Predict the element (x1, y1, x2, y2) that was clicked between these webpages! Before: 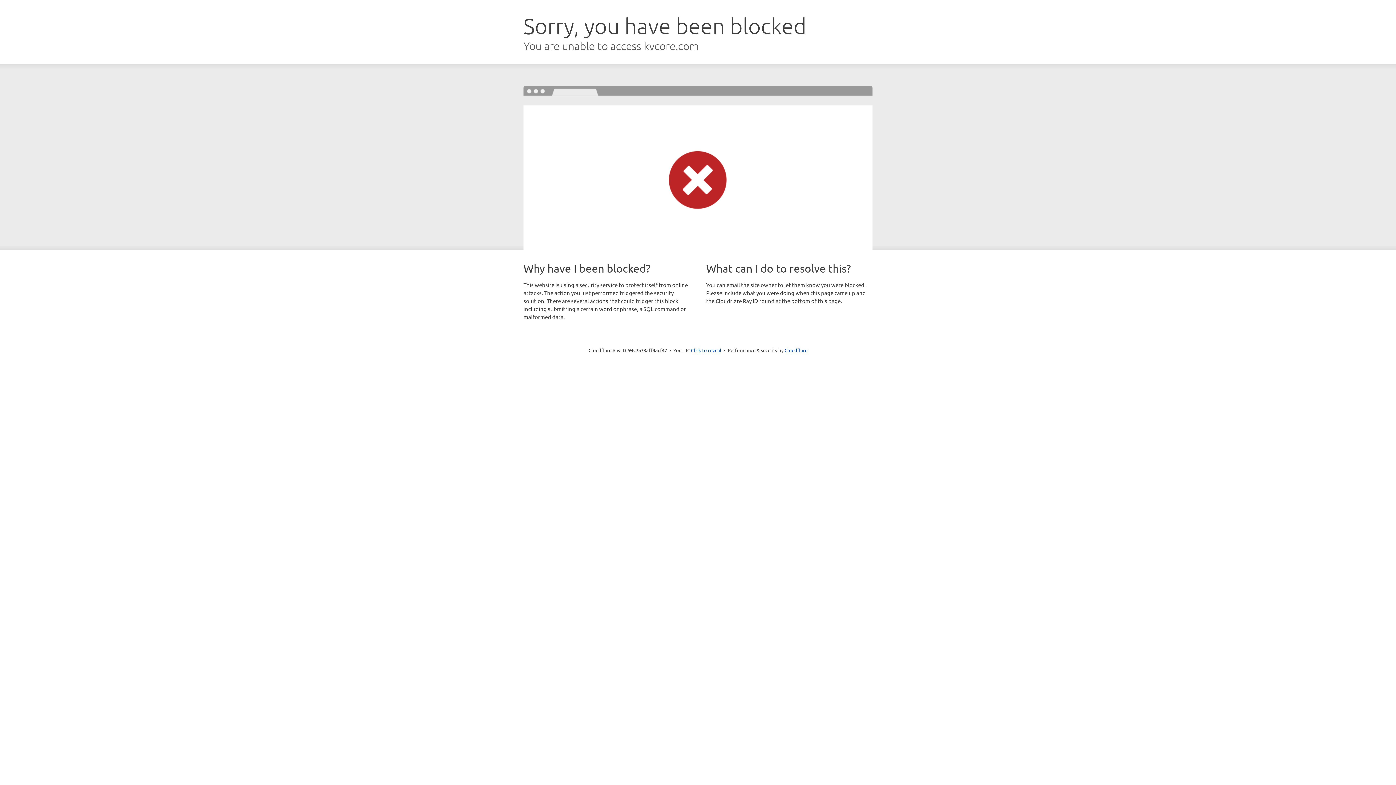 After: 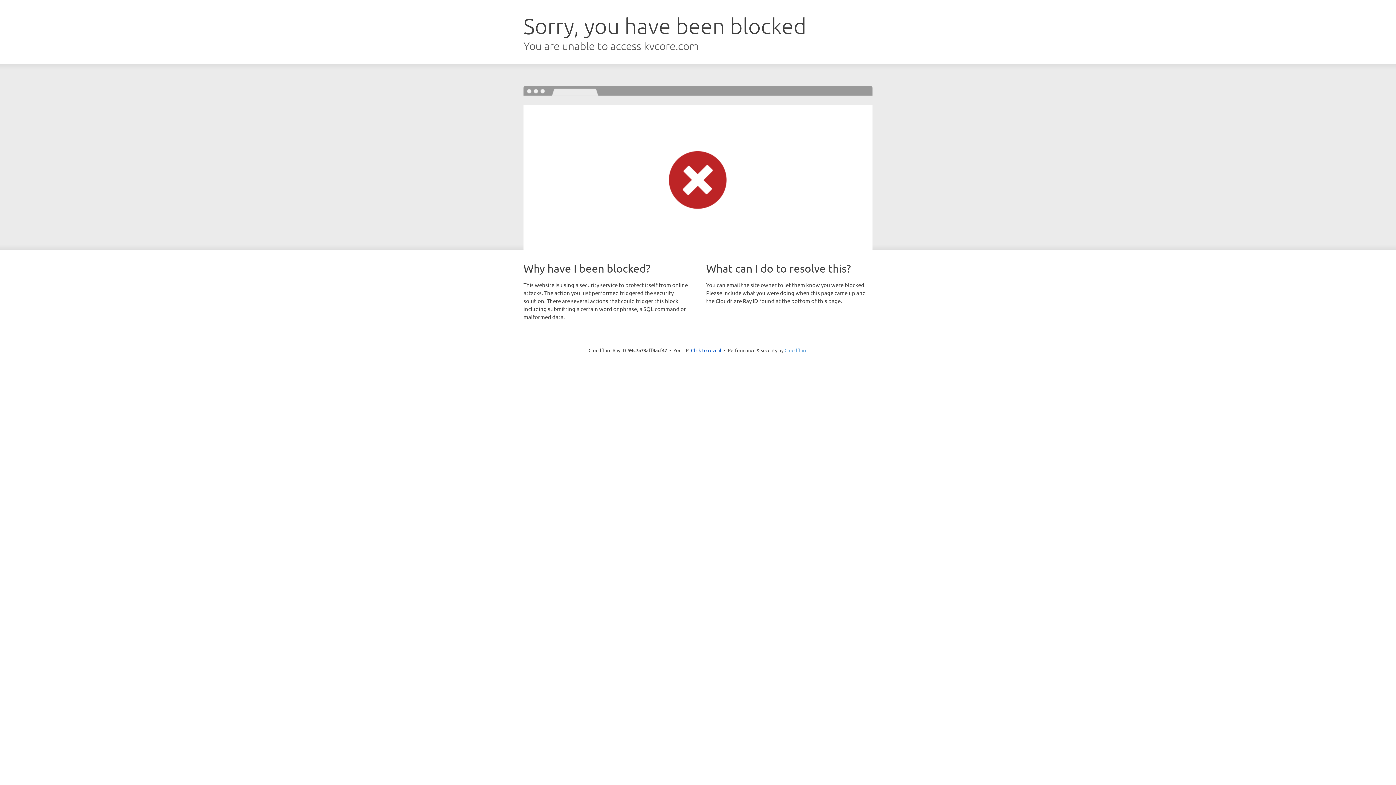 Action: bbox: (784, 347, 807, 353) label: Cloudflare